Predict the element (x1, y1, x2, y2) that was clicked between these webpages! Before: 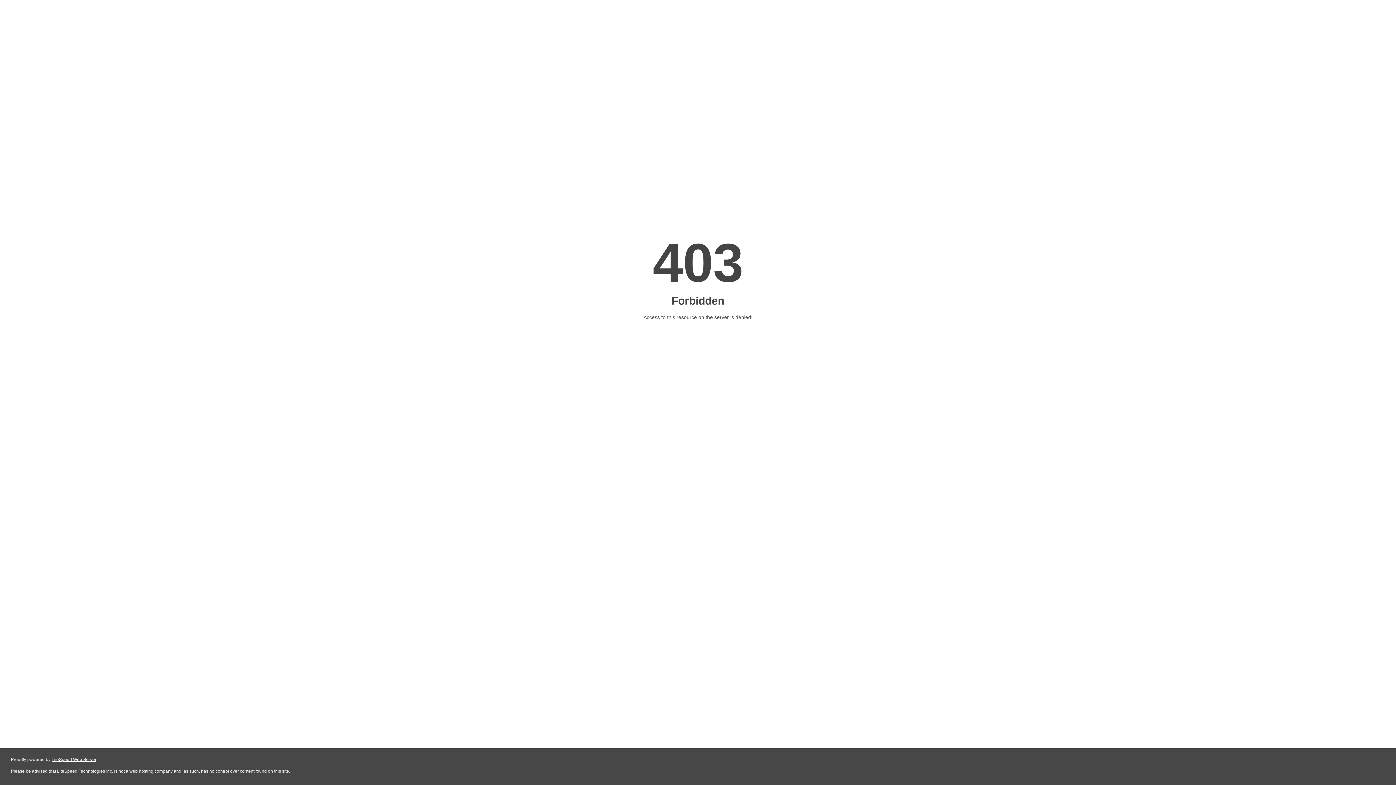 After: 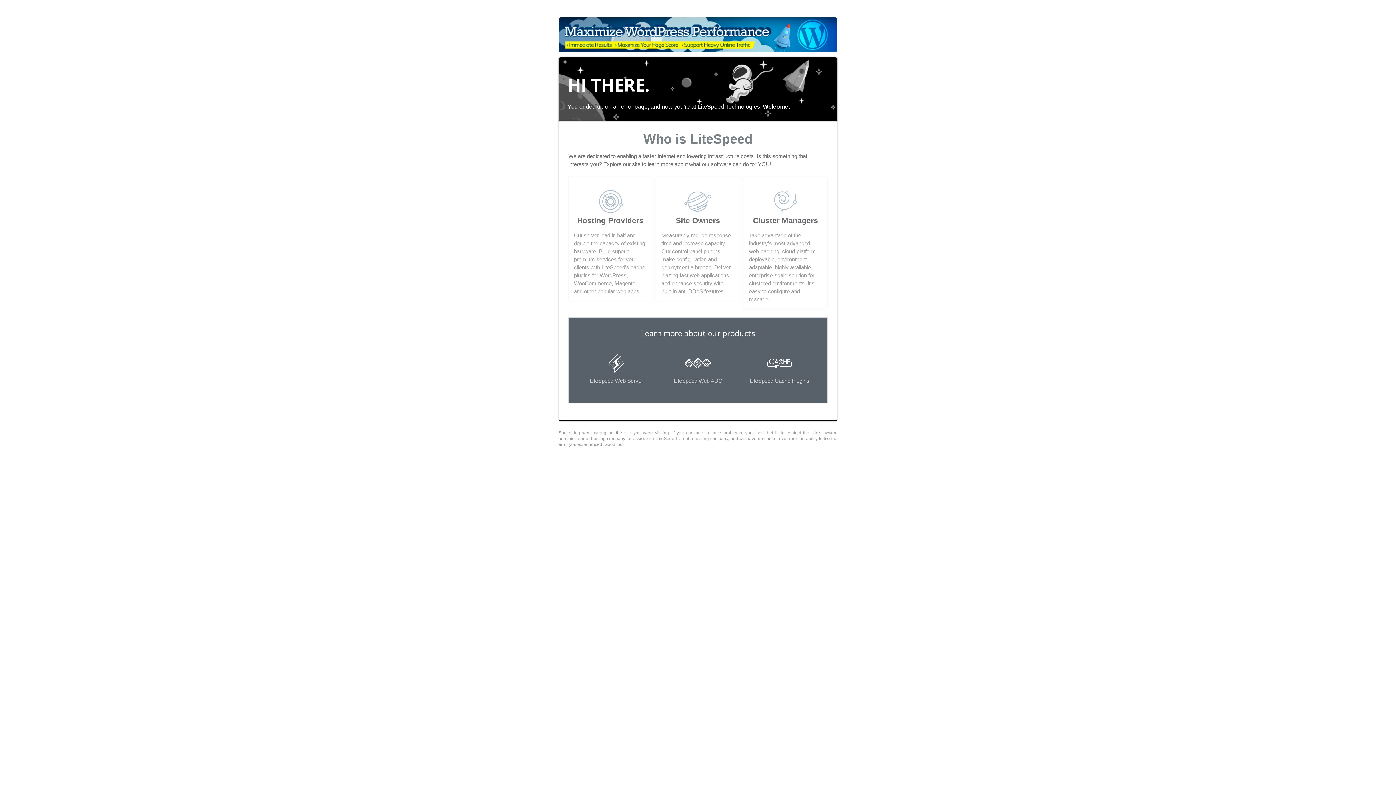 Action: label: LiteSpeed Web Server bbox: (51, 757, 96, 762)